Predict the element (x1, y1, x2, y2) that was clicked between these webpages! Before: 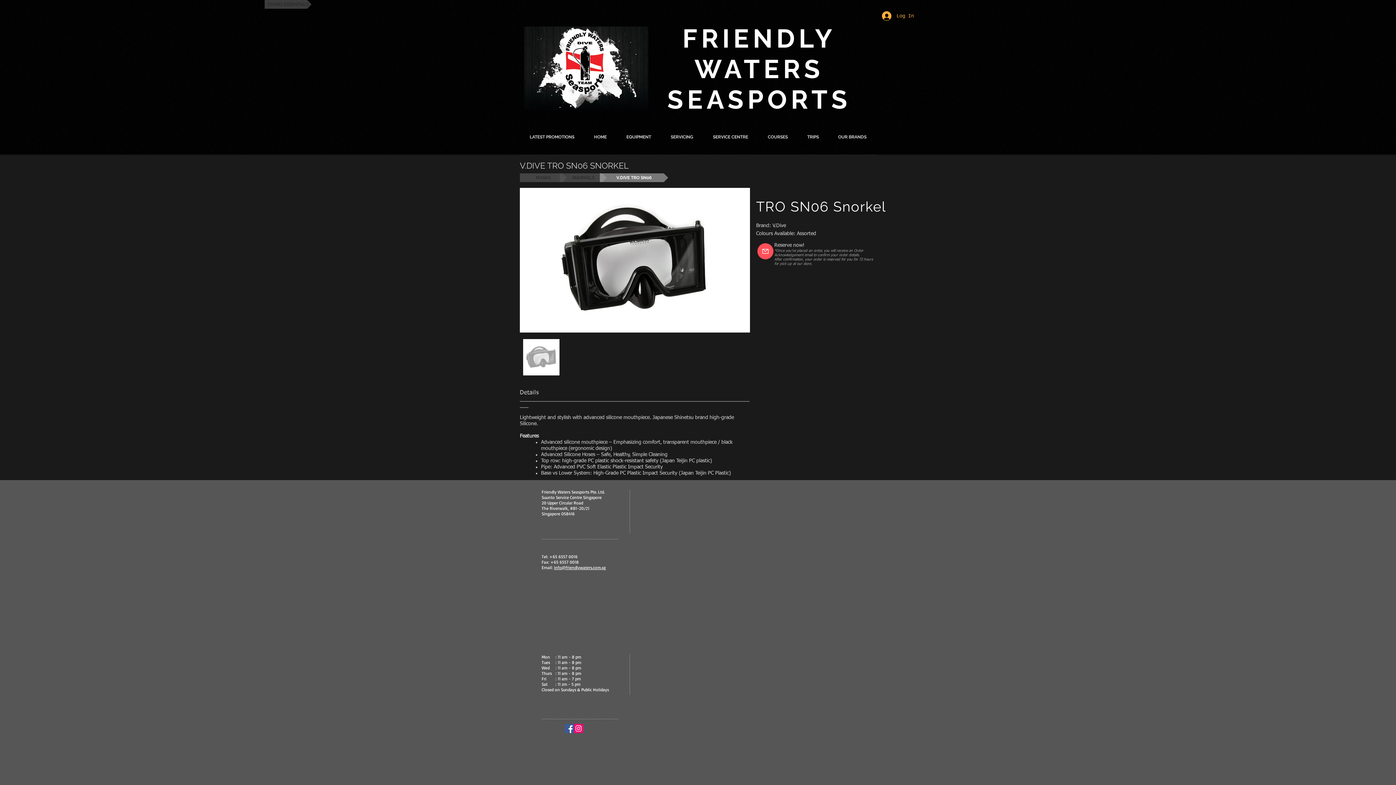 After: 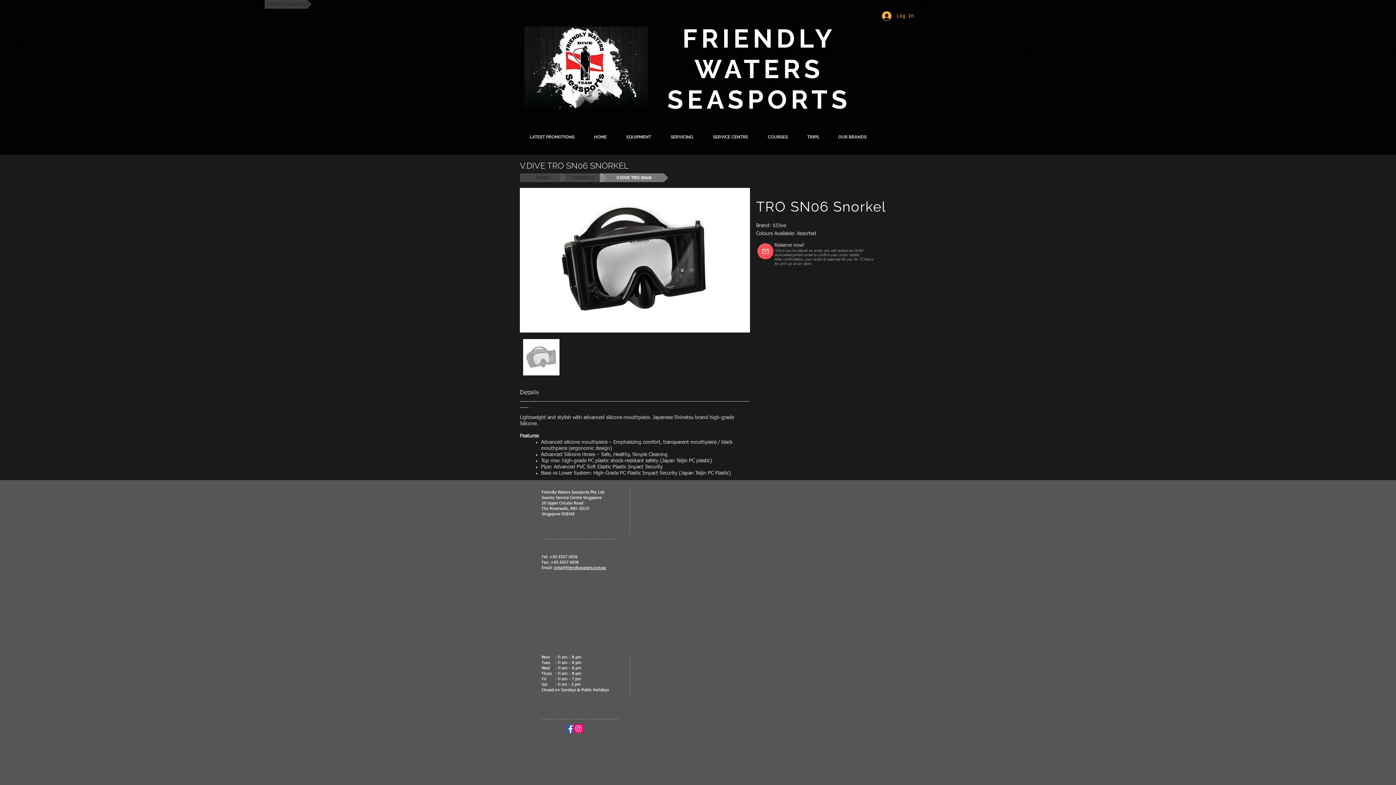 Action: bbox: (616, 129, 661, 144) label: EQUIPMENT